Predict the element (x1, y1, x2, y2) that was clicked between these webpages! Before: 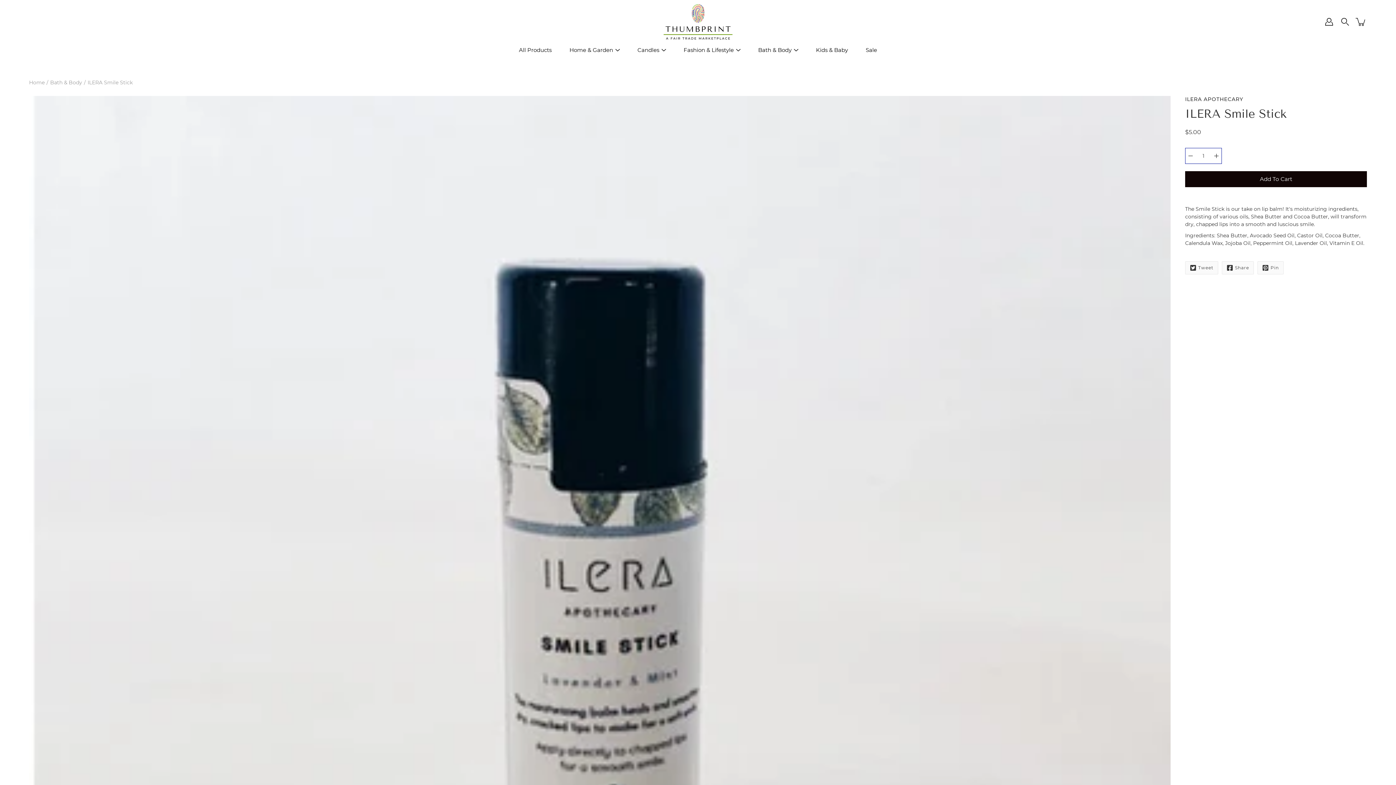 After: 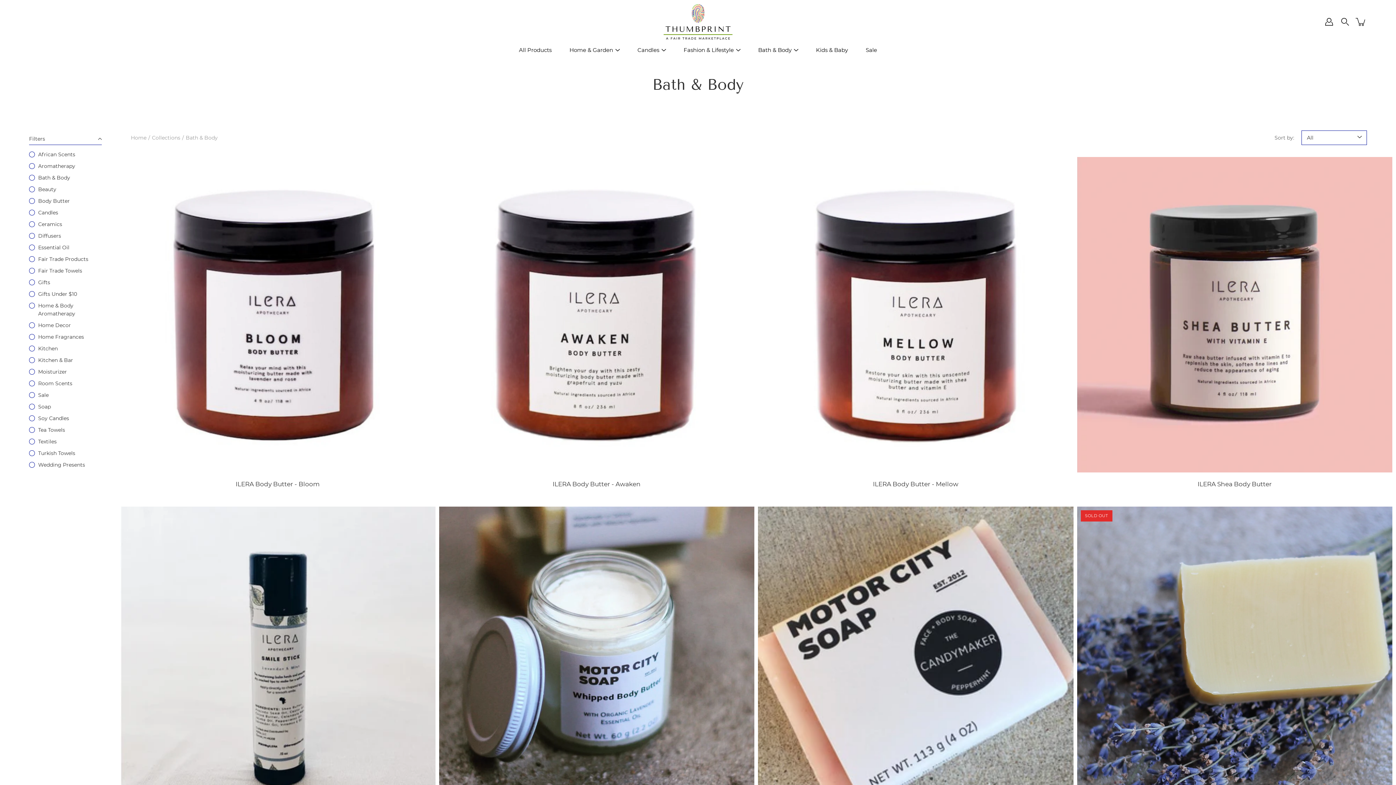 Action: label: Bath & Body bbox: (50, 79, 82, 85)